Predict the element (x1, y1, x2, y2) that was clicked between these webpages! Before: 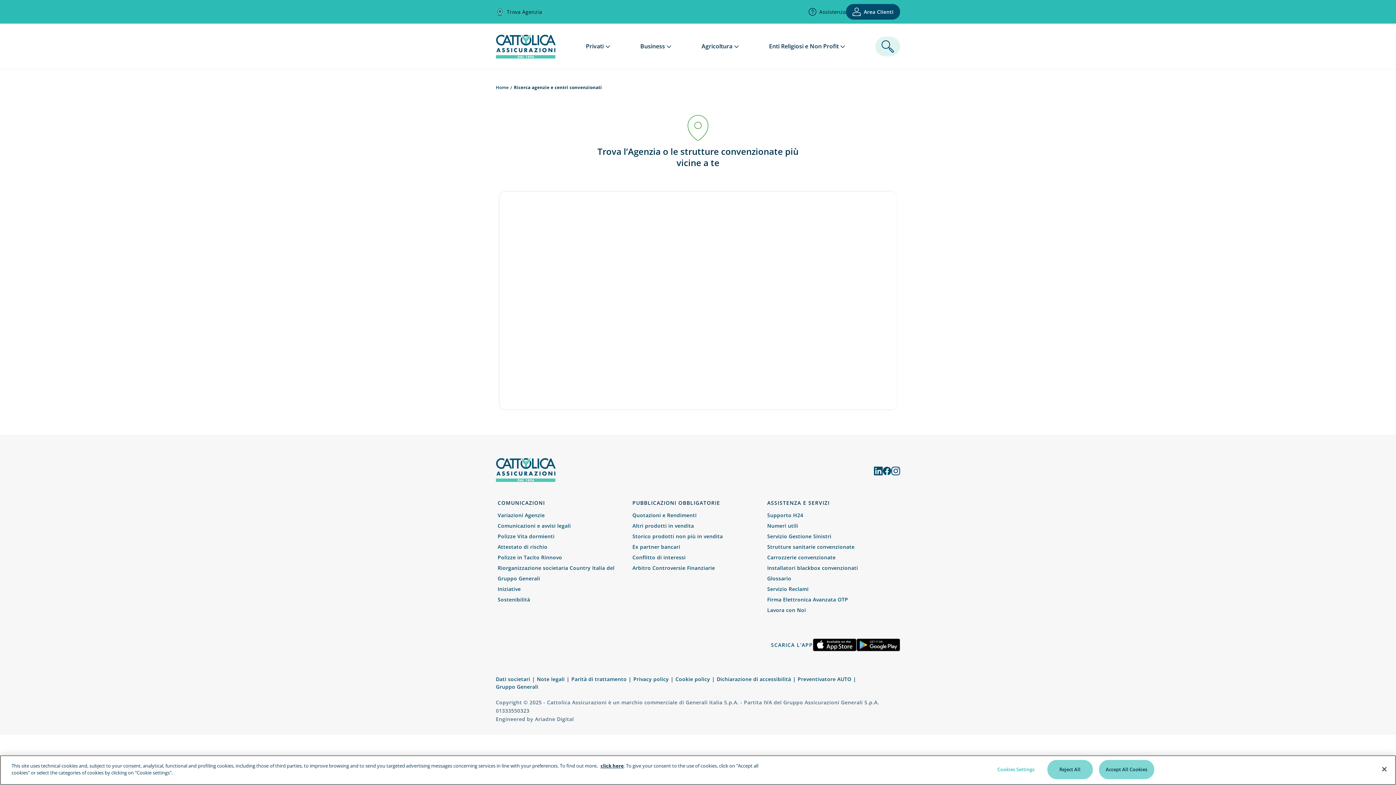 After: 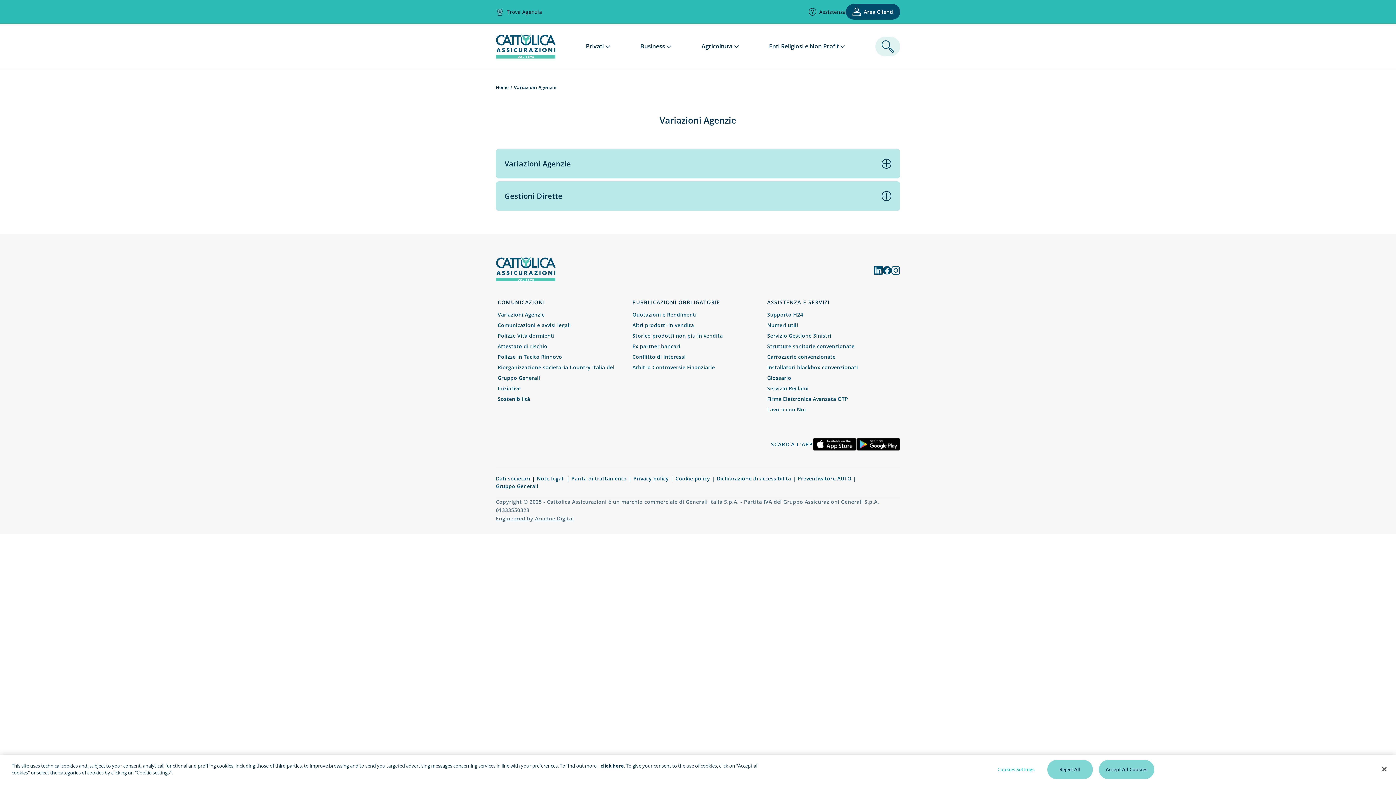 Action: bbox: (497, 512, 544, 518) label: Variazioni Agenzie